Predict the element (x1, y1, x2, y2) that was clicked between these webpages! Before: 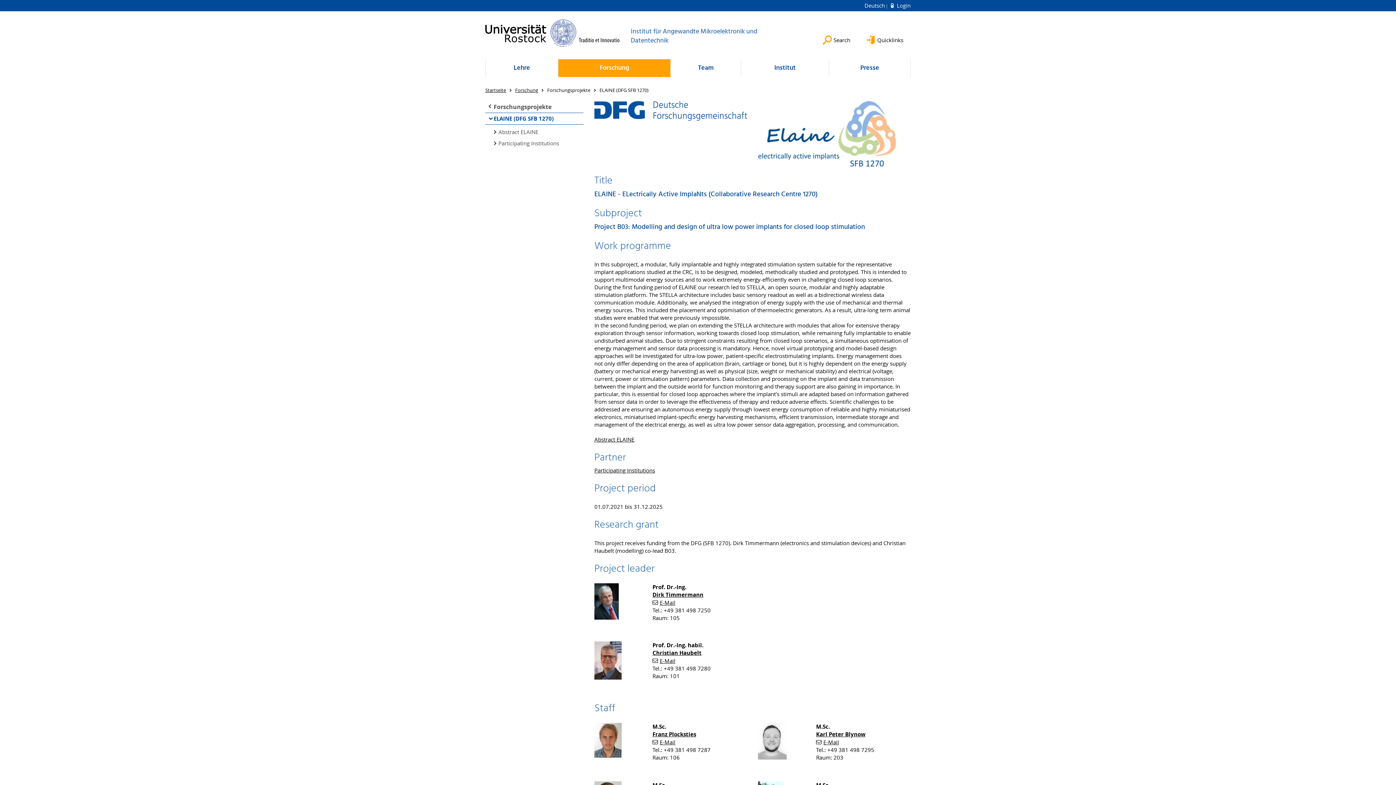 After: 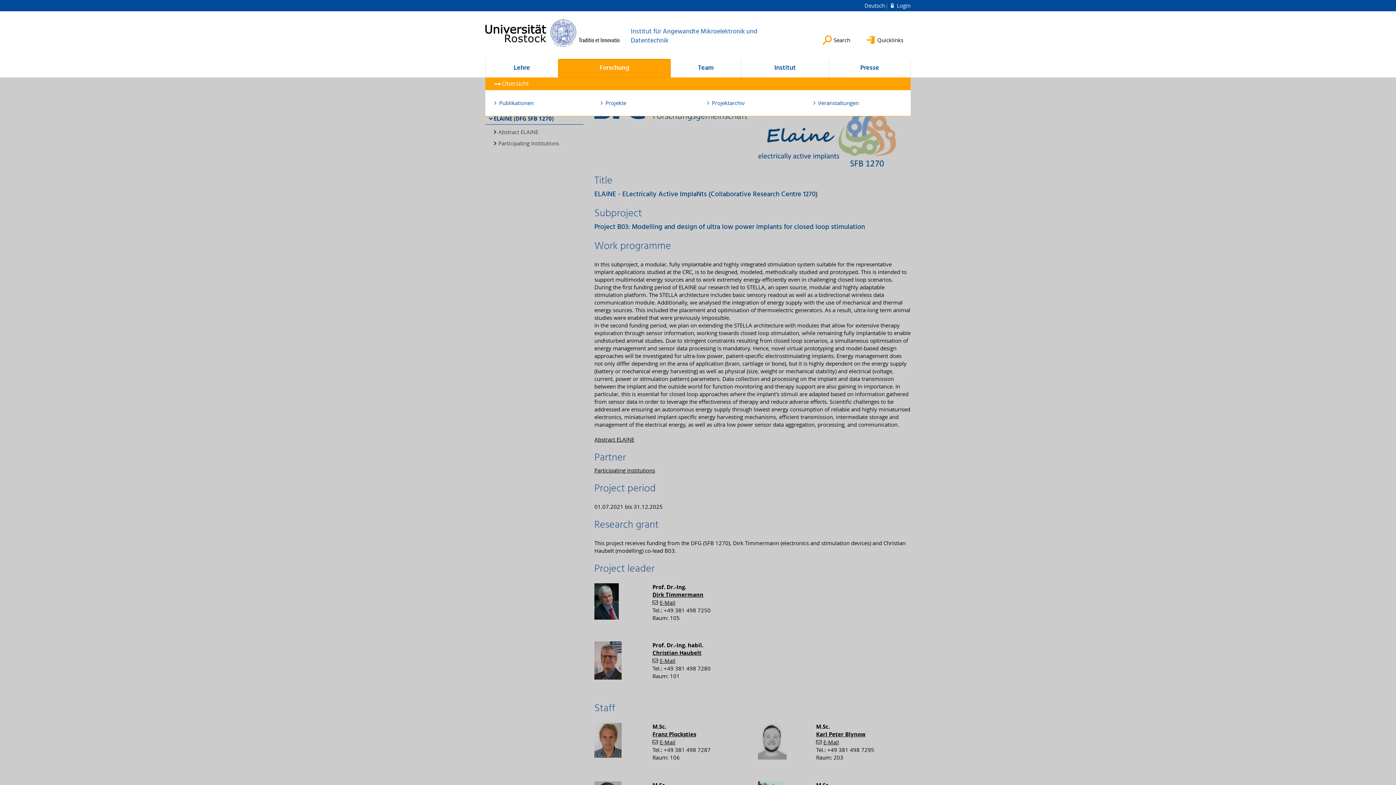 Action: label: Forschung bbox: (558, 59, 670, 77)